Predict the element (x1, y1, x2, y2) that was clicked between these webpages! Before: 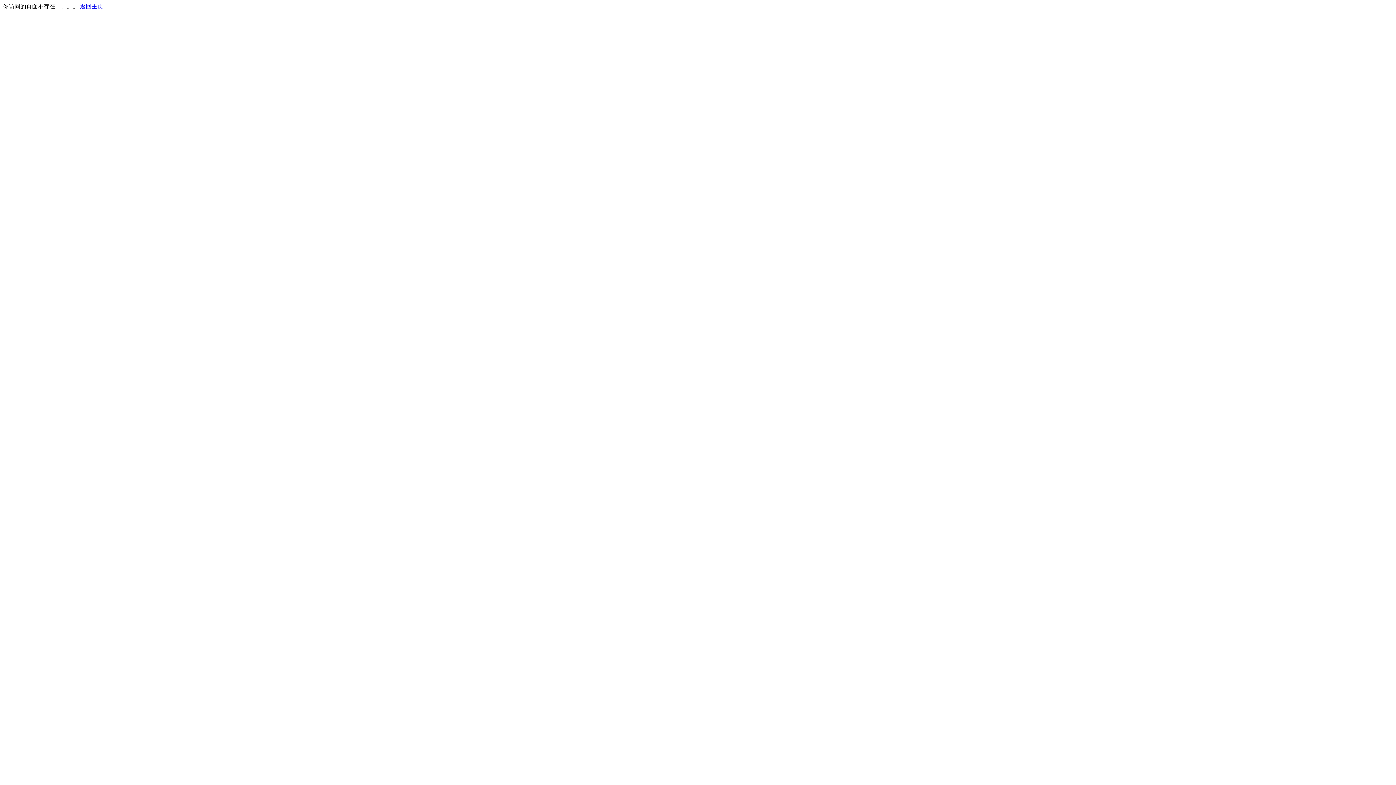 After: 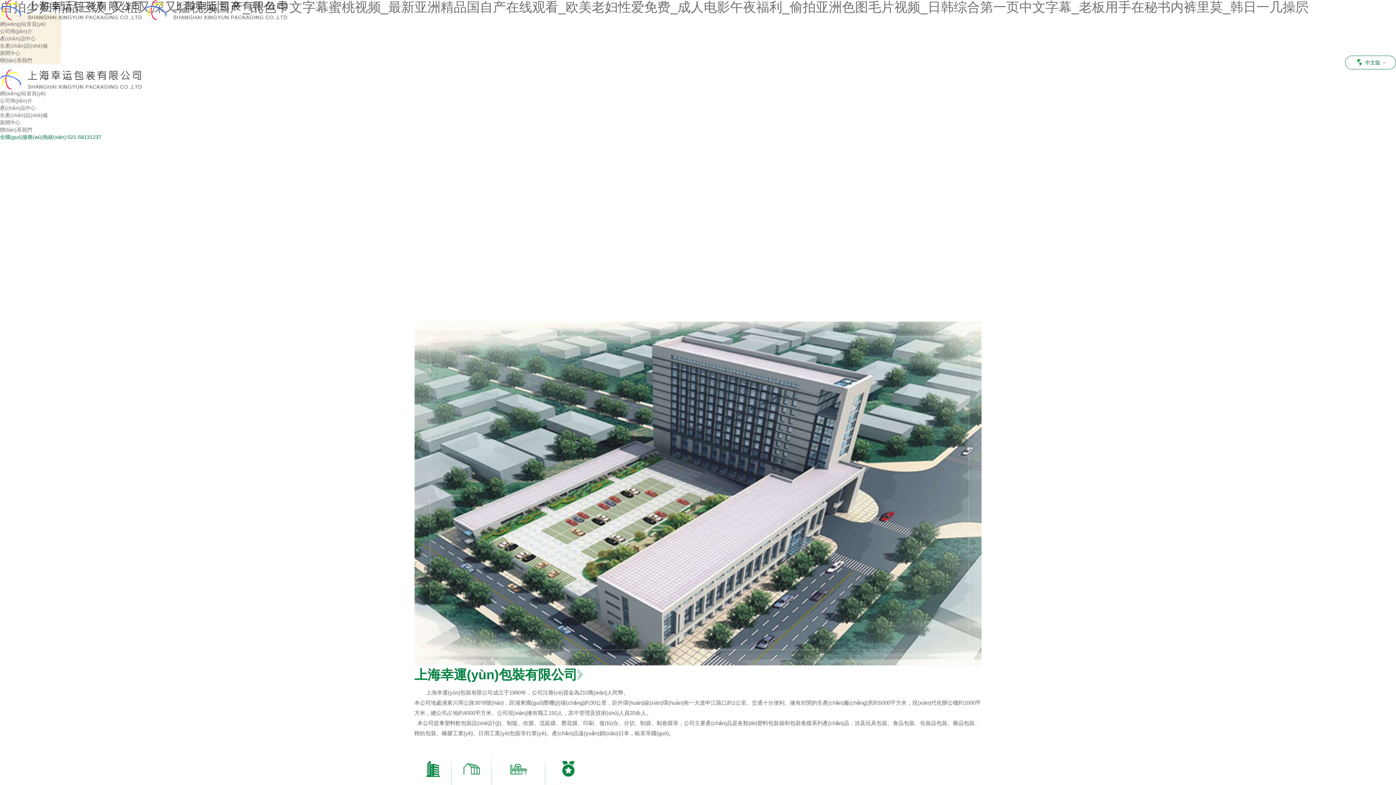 Action: bbox: (80, 3, 103, 9) label: 返回主页